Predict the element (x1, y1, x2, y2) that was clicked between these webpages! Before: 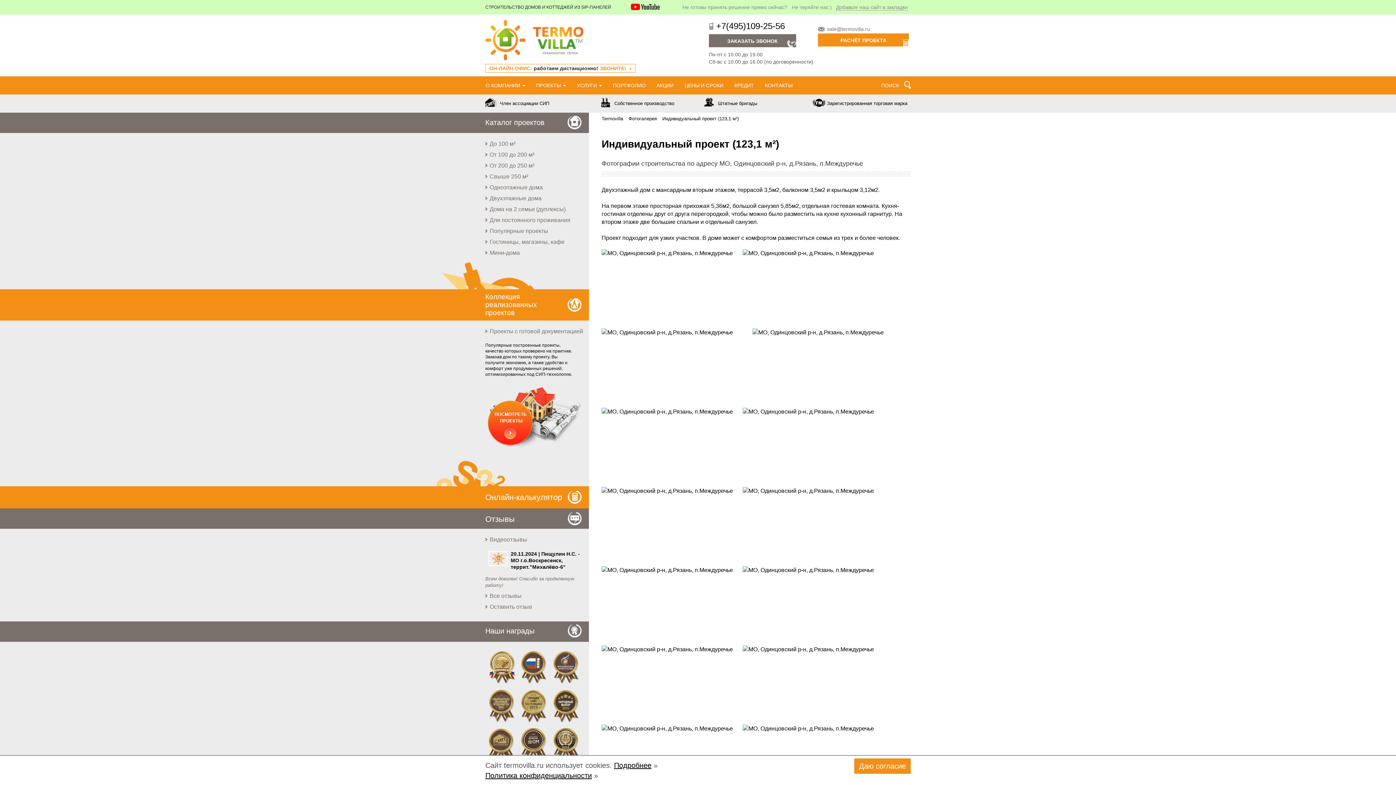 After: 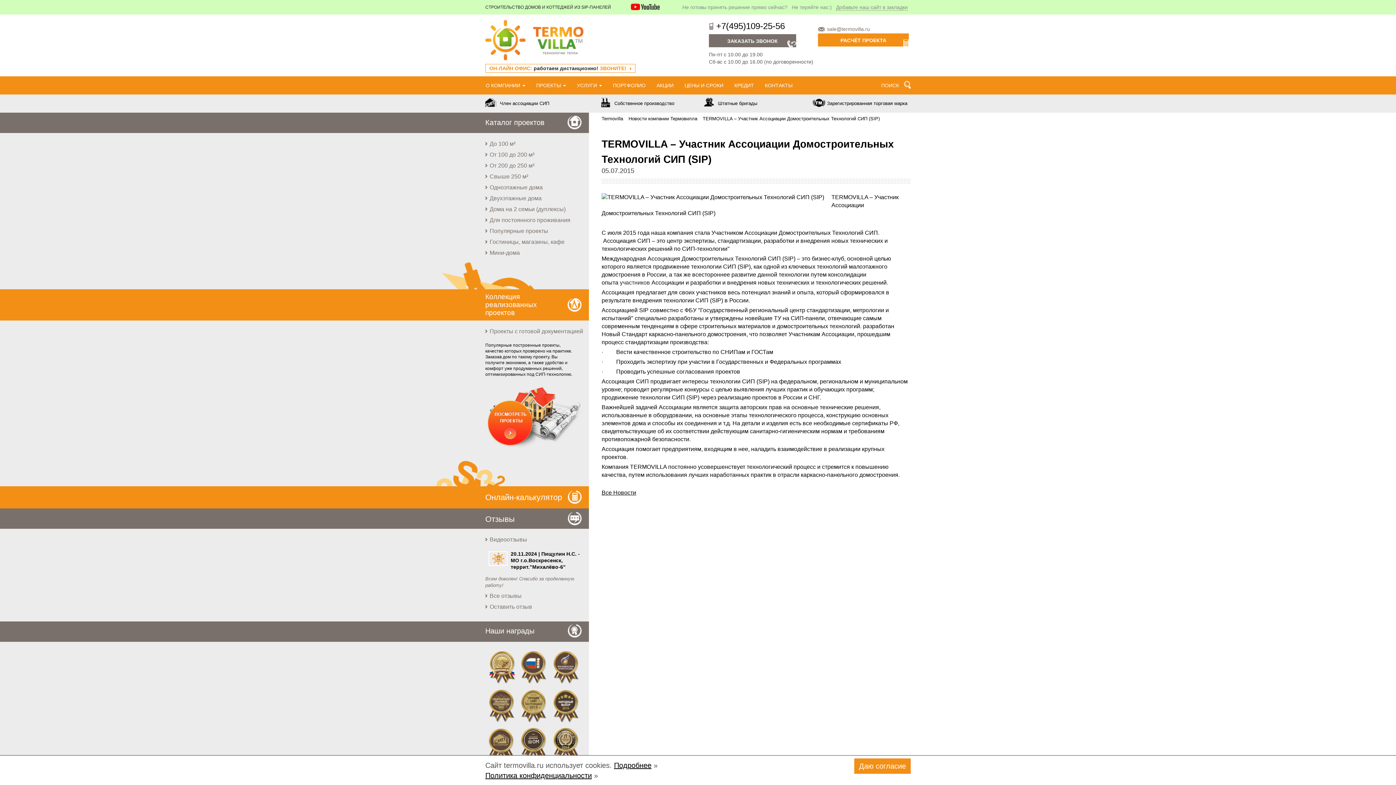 Action: bbox: (485, 100, 583, 107) label: Член ассоциации СИП